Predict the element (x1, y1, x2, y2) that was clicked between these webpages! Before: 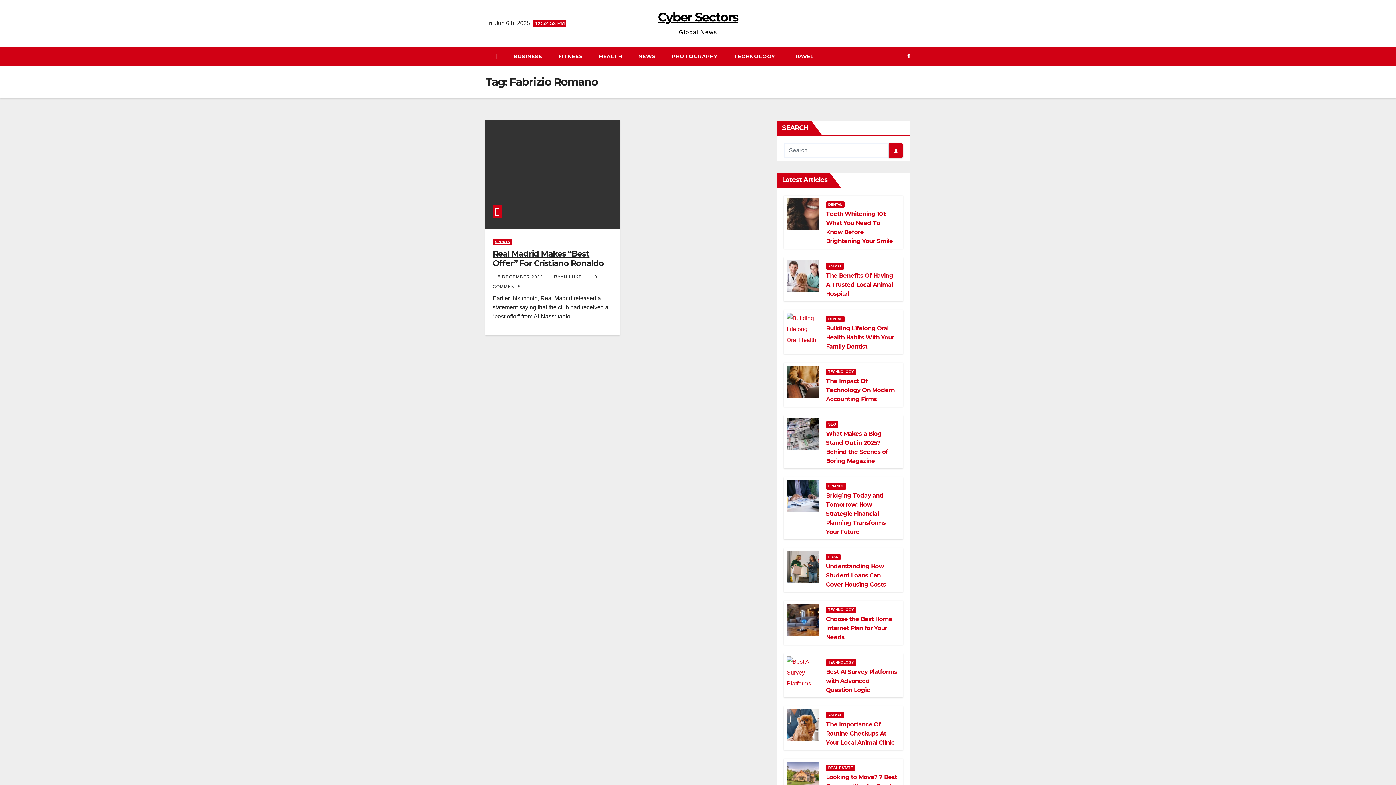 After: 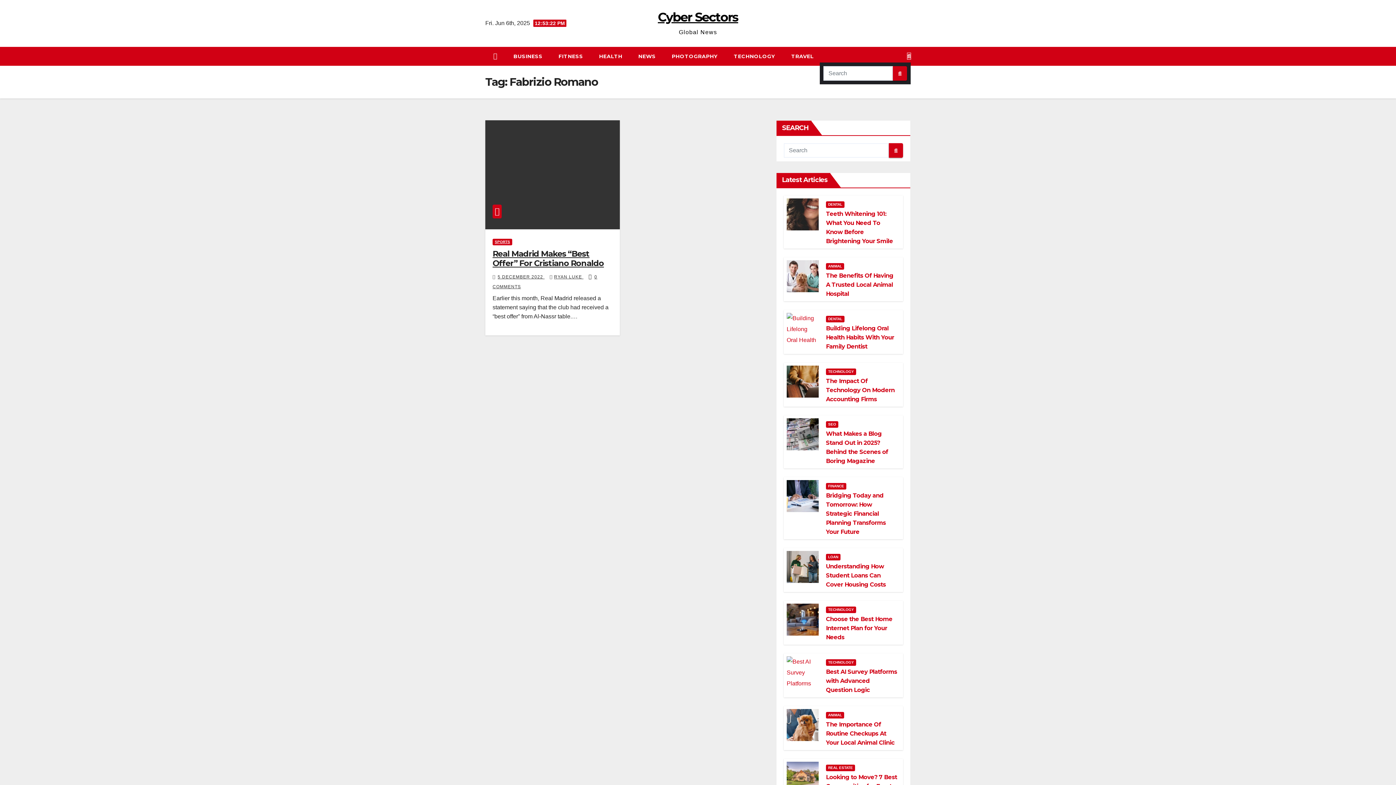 Action: bbox: (907, 53, 910, 59)